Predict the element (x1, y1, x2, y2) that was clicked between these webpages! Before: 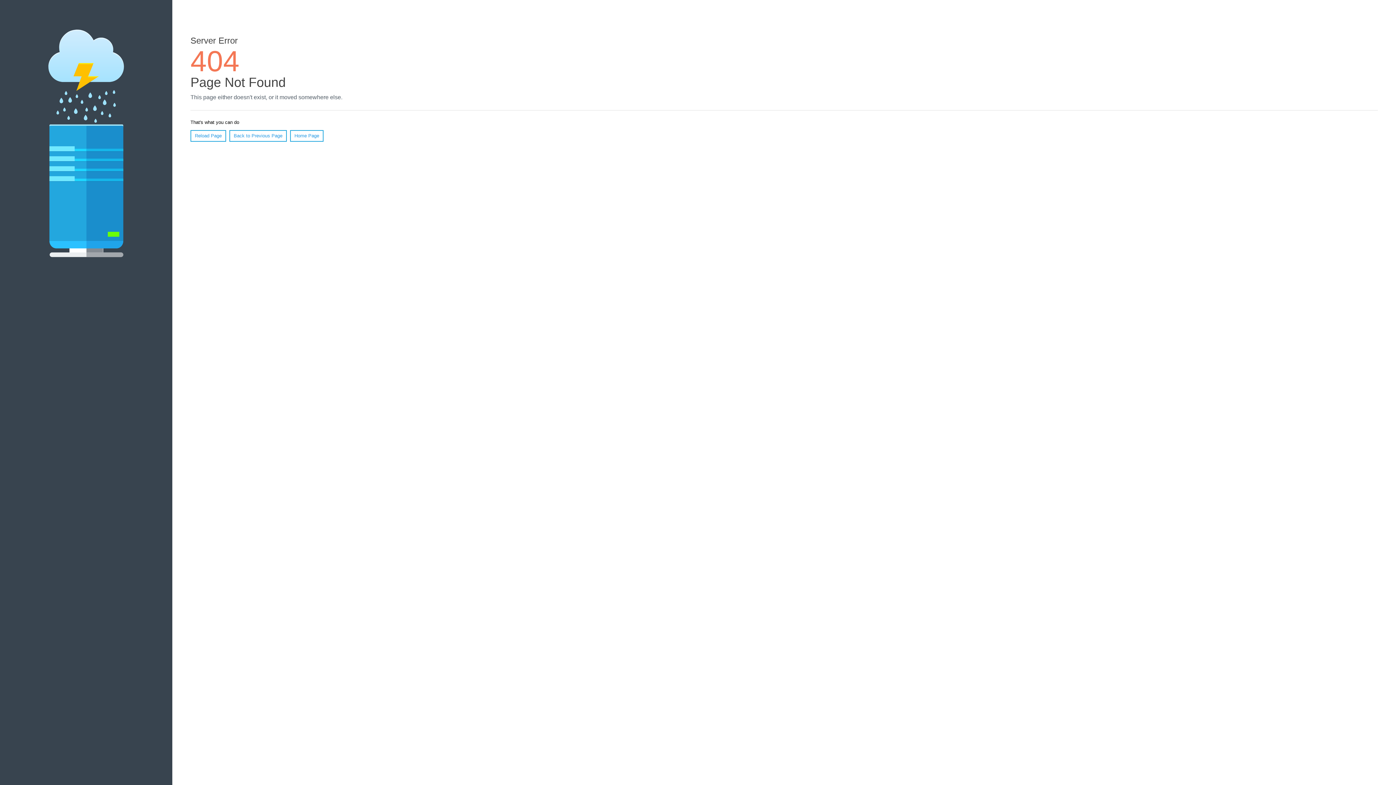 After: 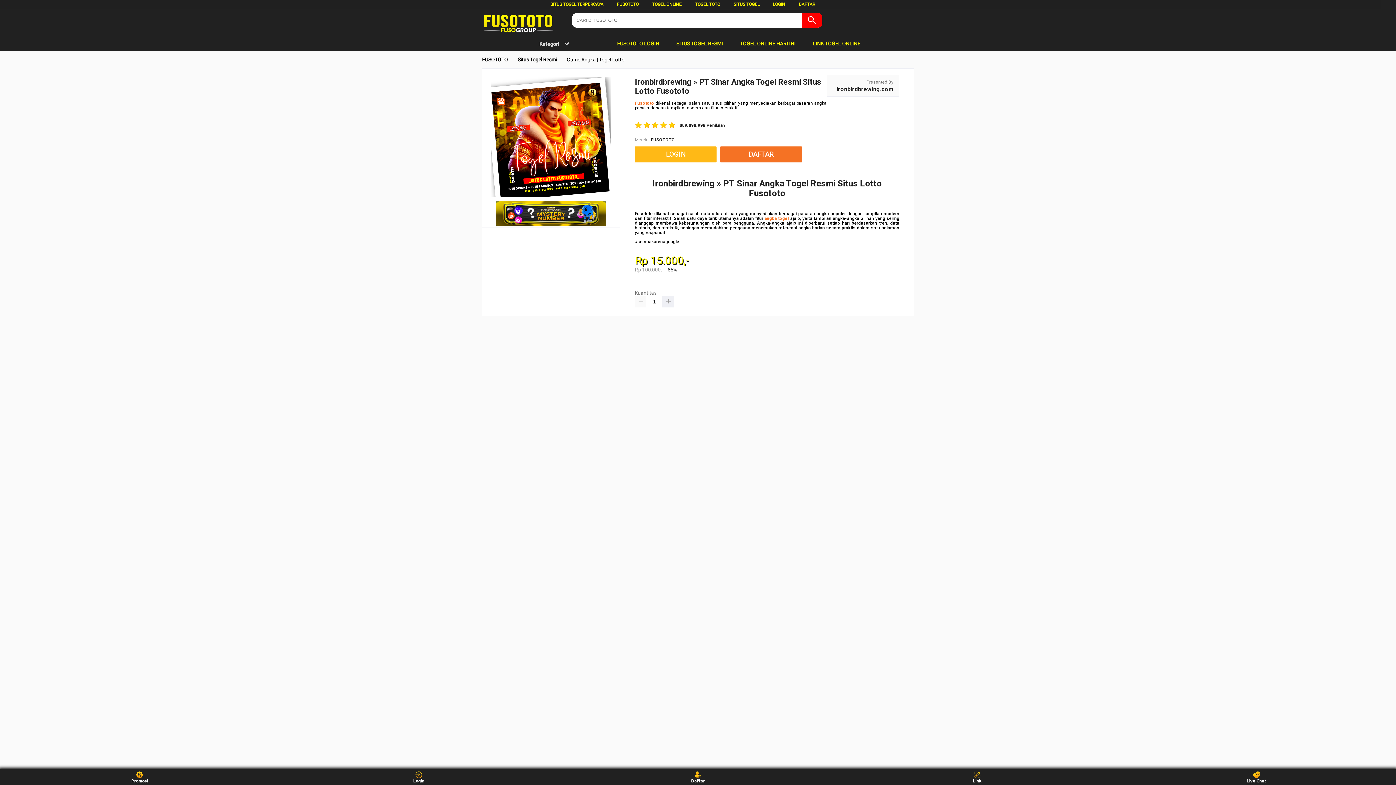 Action: bbox: (290, 130, 323, 141) label: Home Page